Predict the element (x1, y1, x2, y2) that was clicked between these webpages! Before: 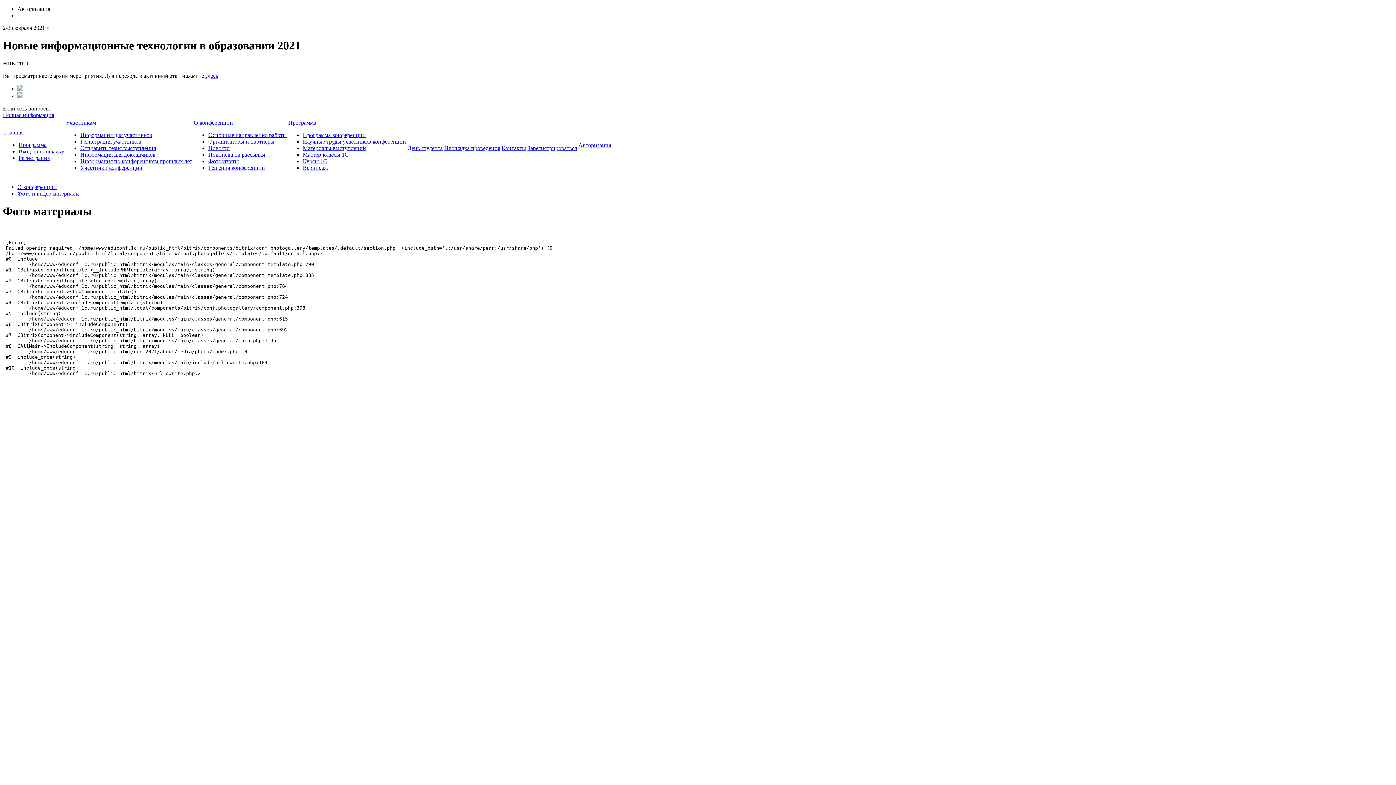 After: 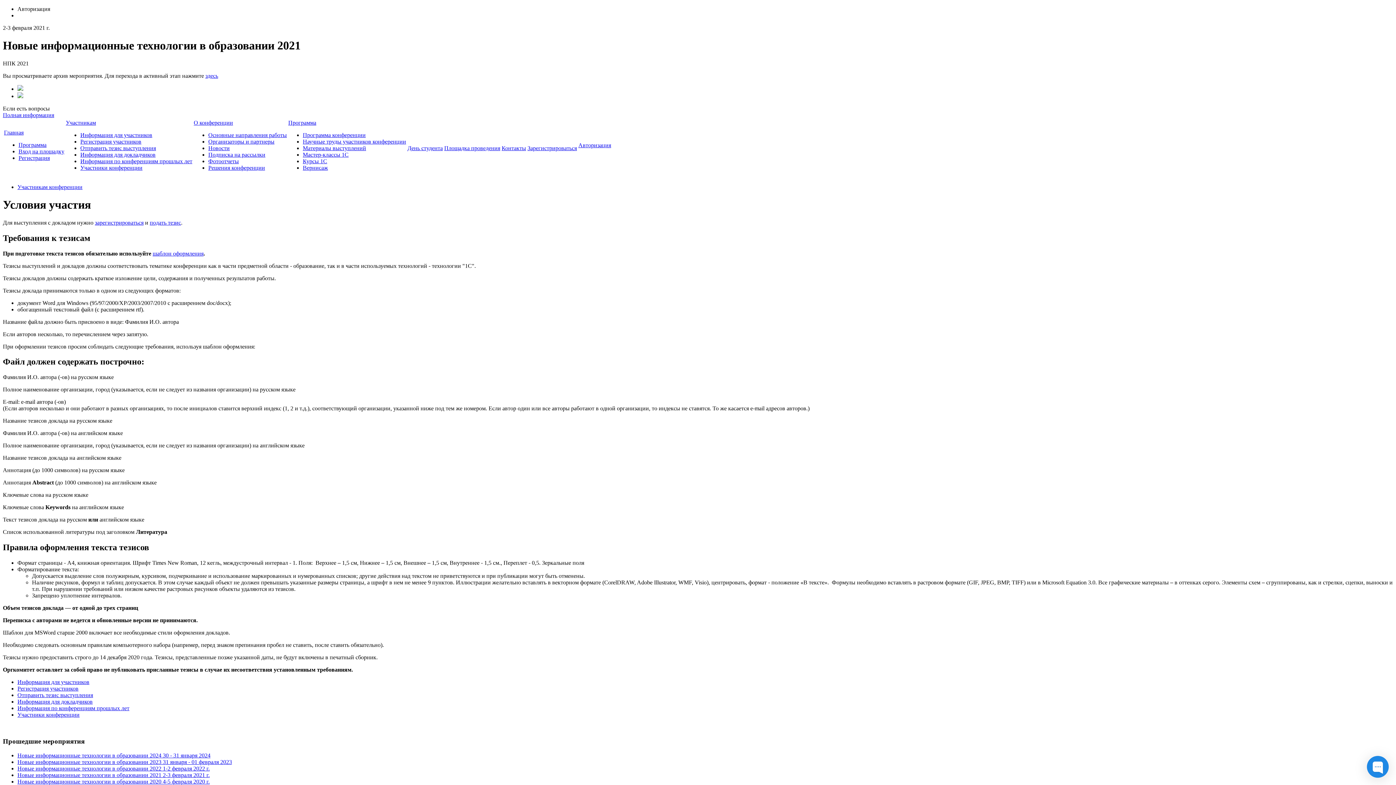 Action: label: Информация для докладчиков bbox: (80, 151, 155, 157)